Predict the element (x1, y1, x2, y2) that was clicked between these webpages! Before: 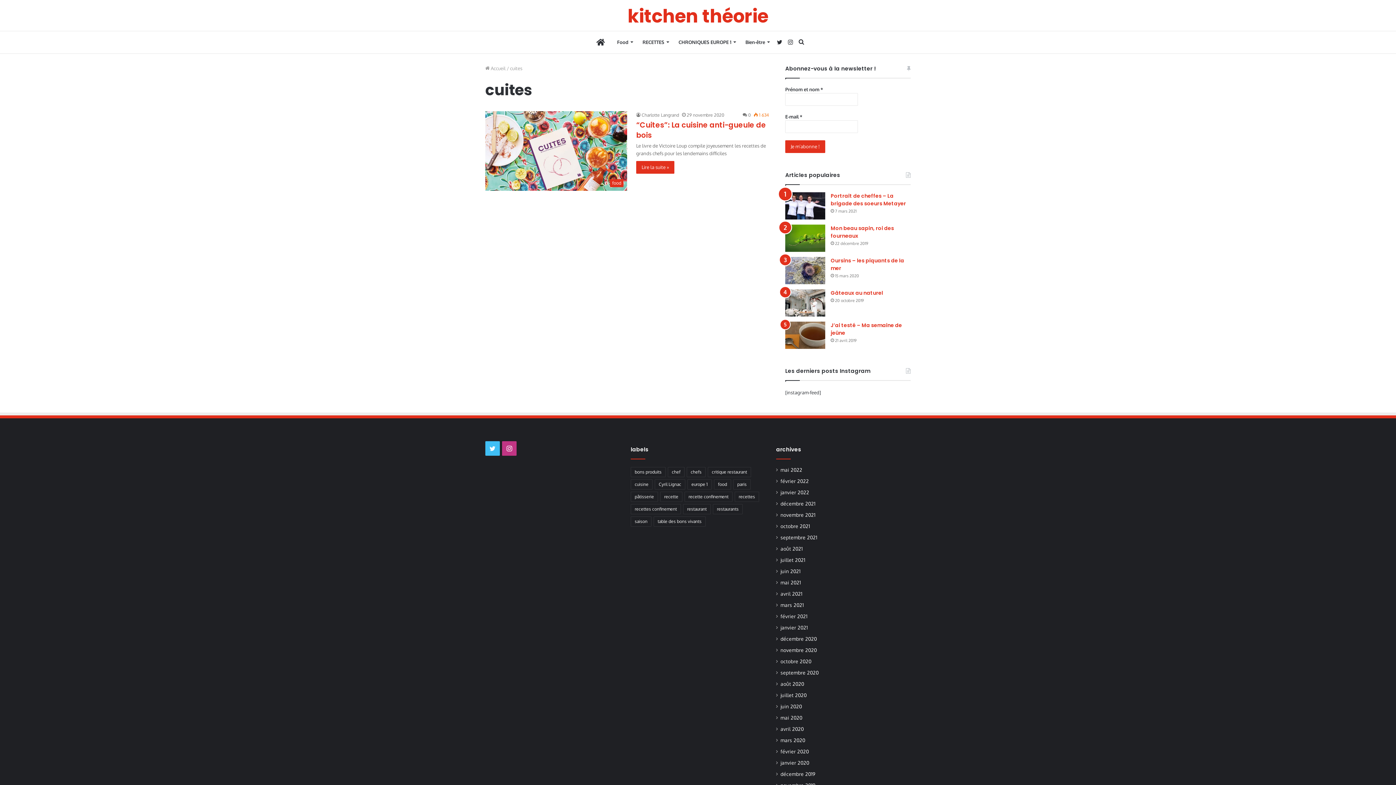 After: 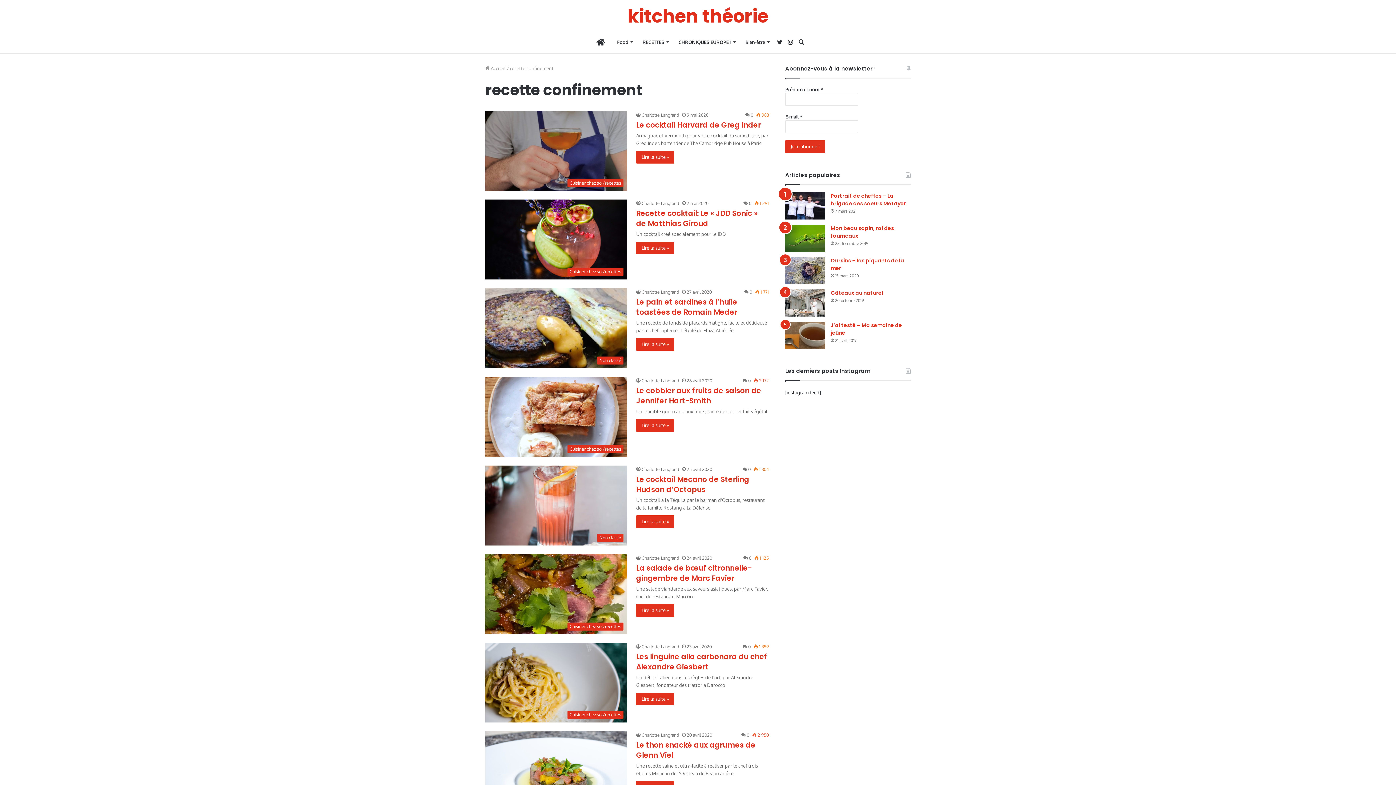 Action: label: recette confinement (19 éléments) bbox: (684, 492, 732, 502)